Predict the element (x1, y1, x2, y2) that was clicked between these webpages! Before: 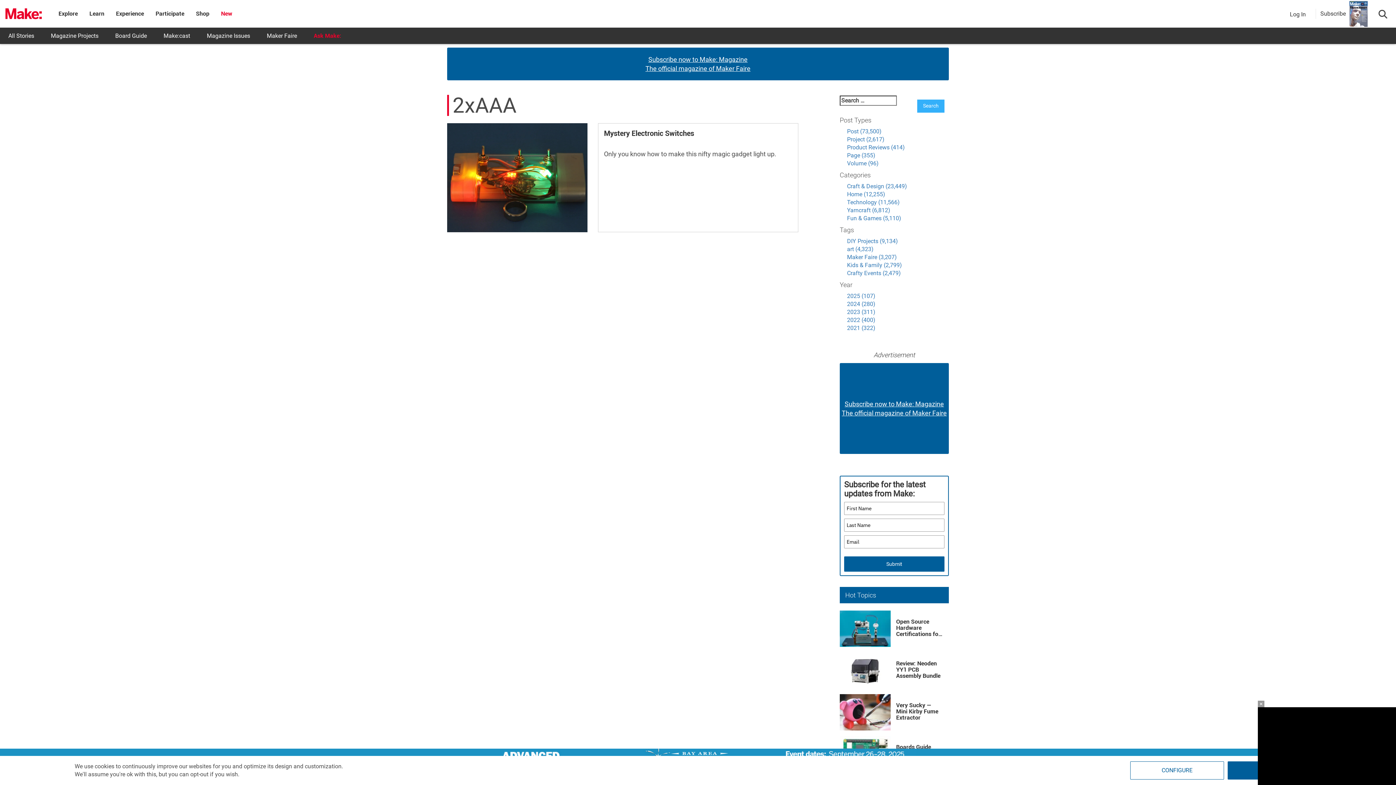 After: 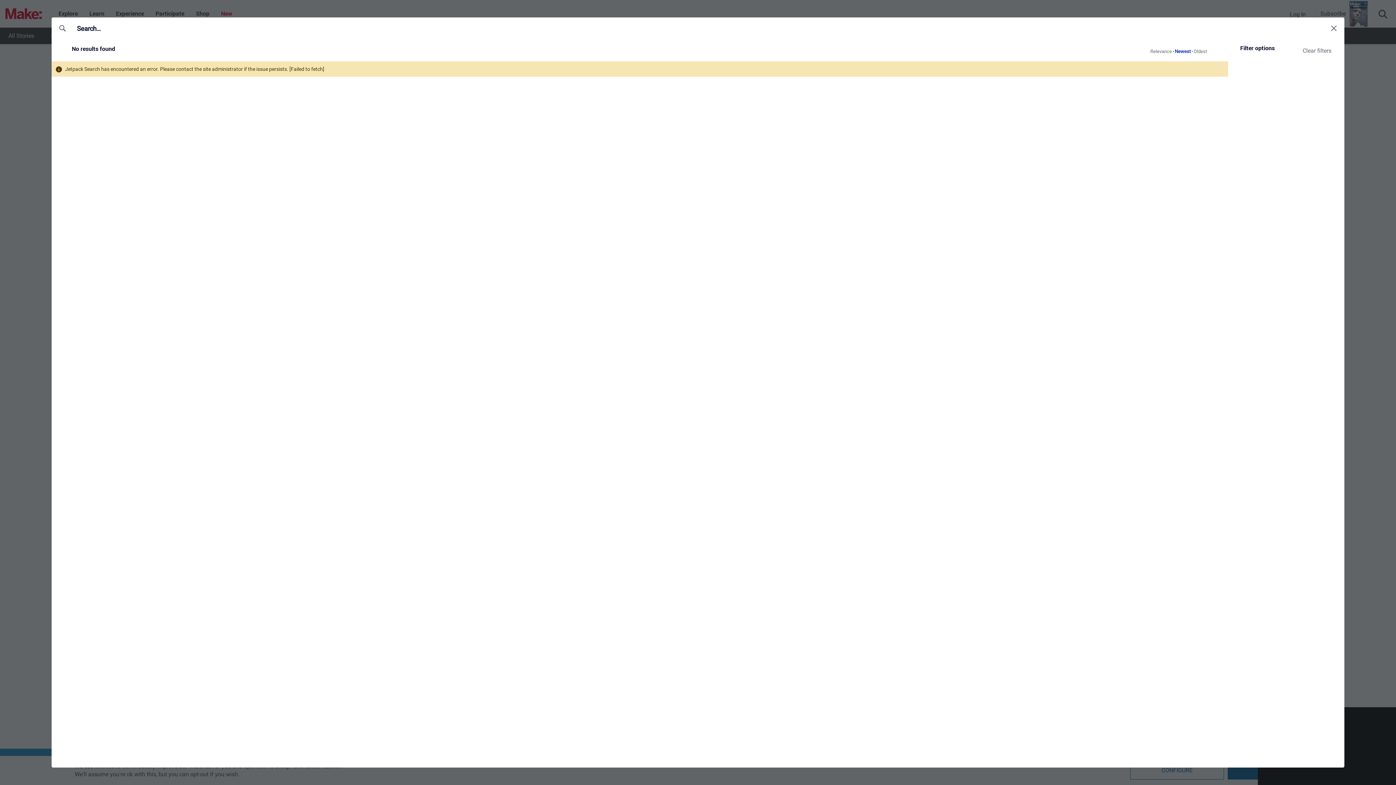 Action: label: Kids & Family (2,799) bbox: (847, 261, 902, 268)